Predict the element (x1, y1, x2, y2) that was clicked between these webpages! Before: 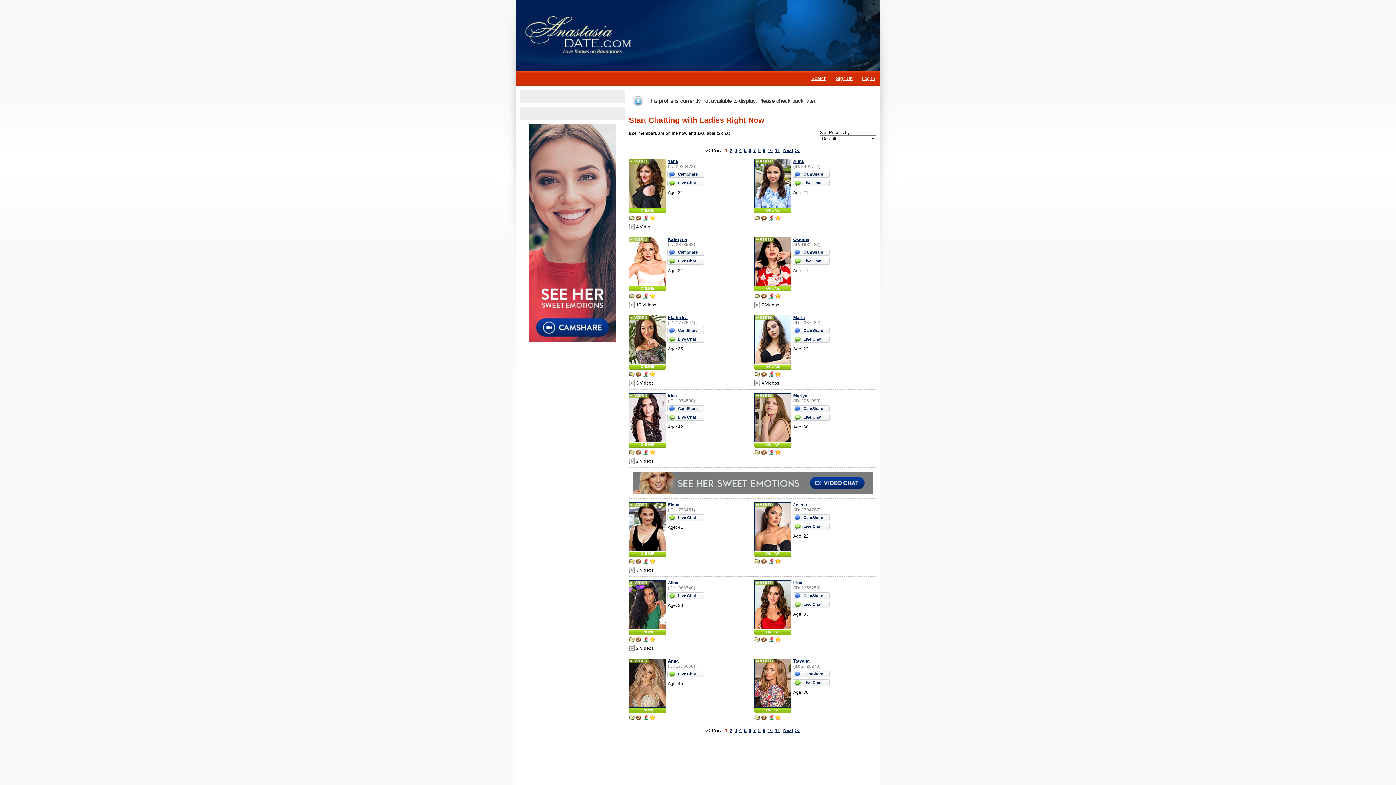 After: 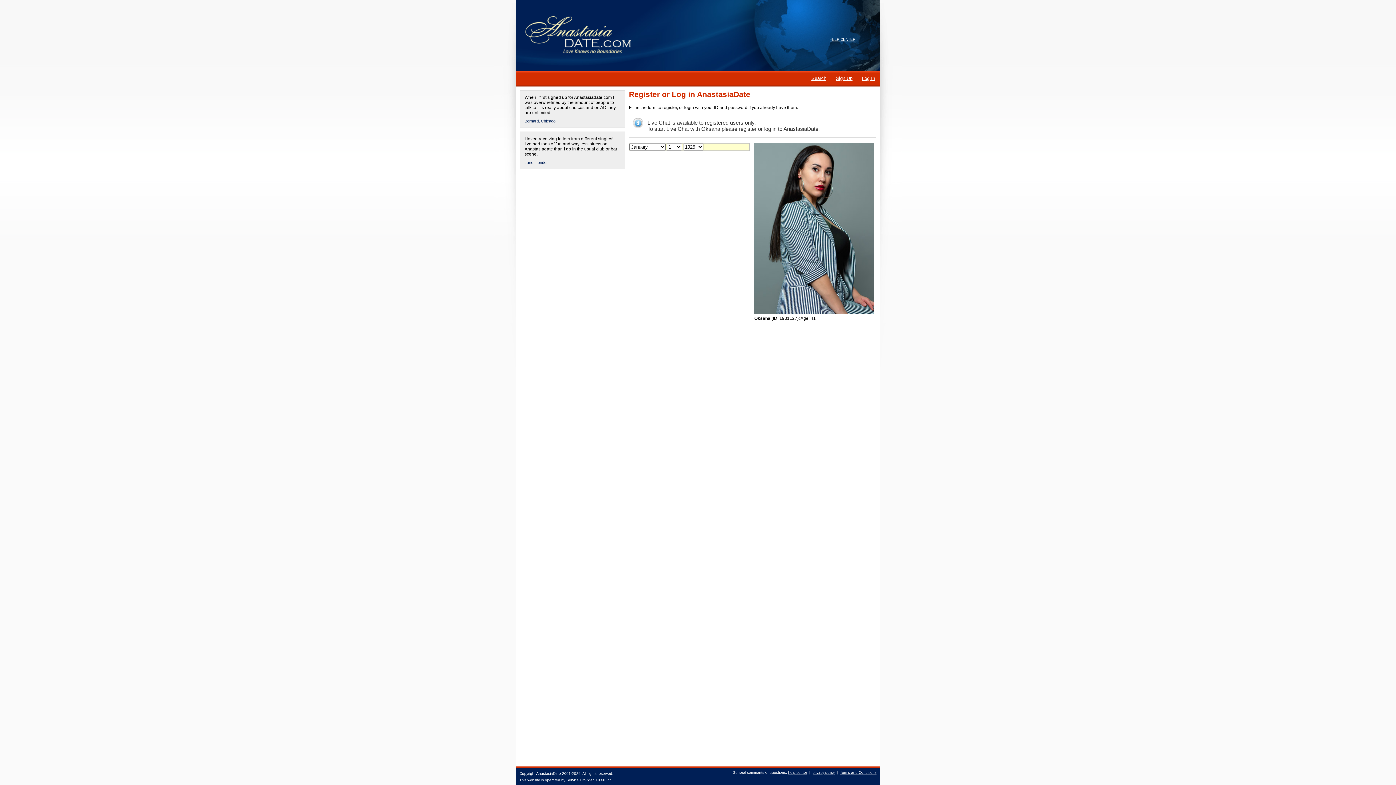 Action: label: Live Chat bbox: (793, 257, 829, 264)